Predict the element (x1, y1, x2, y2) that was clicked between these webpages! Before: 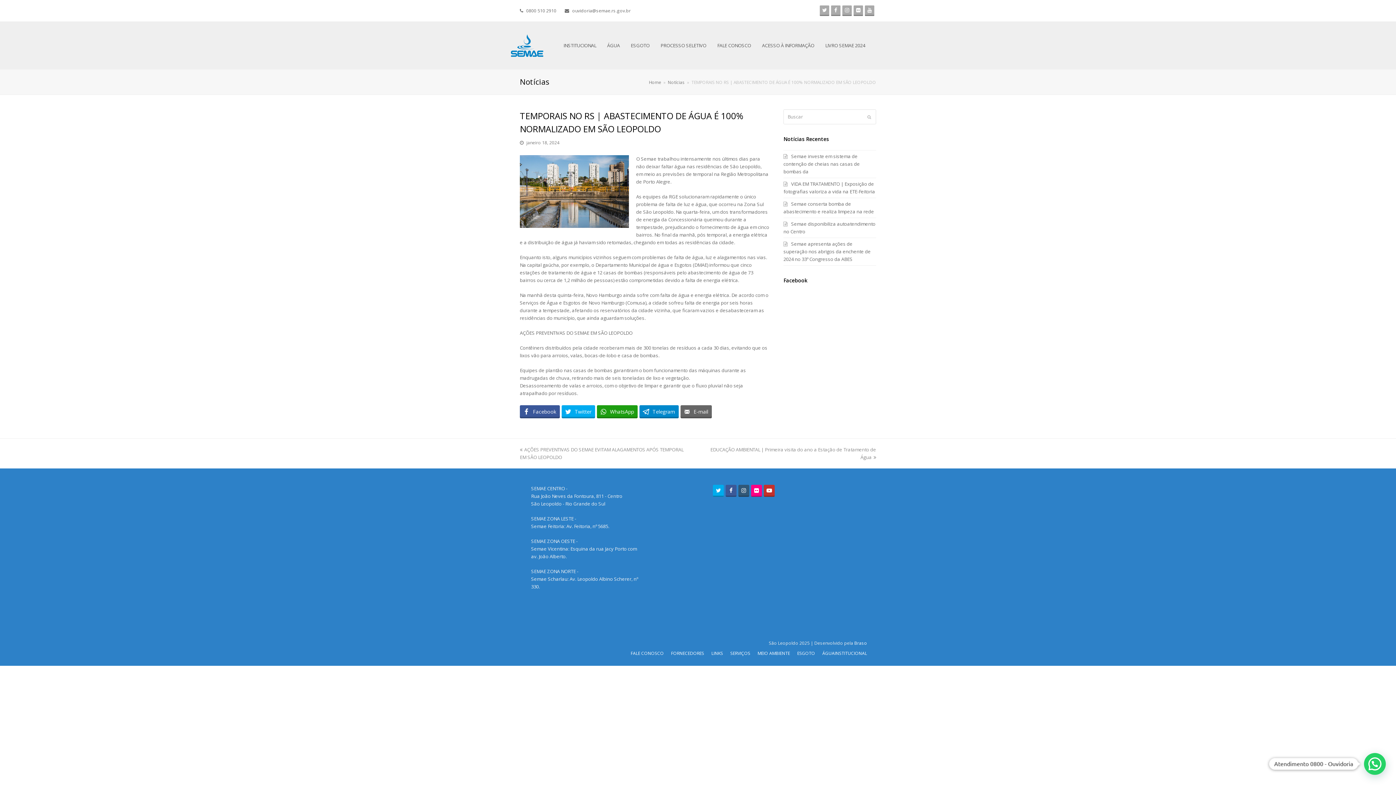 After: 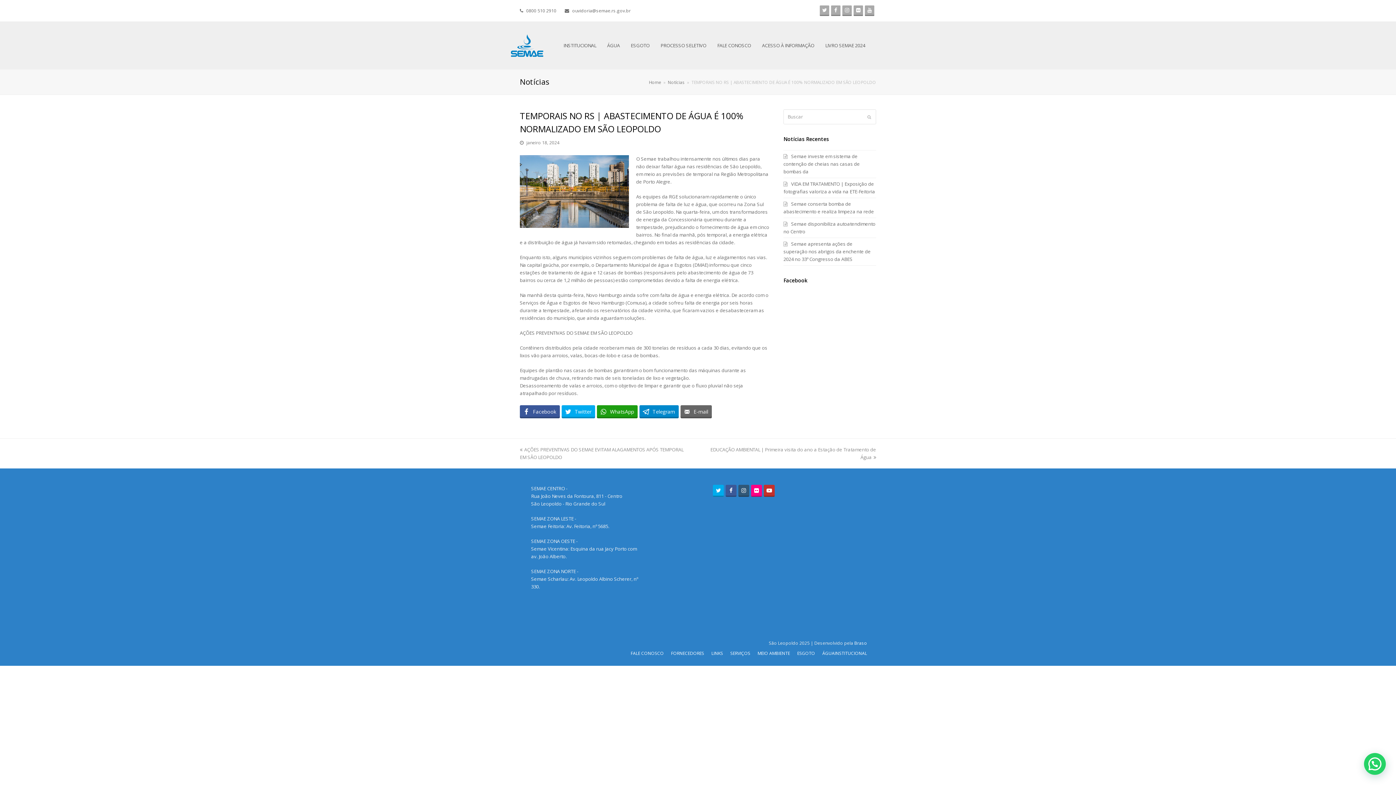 Action: bbox: (834, 650, 867, 656) label: INSTITUCIONAL